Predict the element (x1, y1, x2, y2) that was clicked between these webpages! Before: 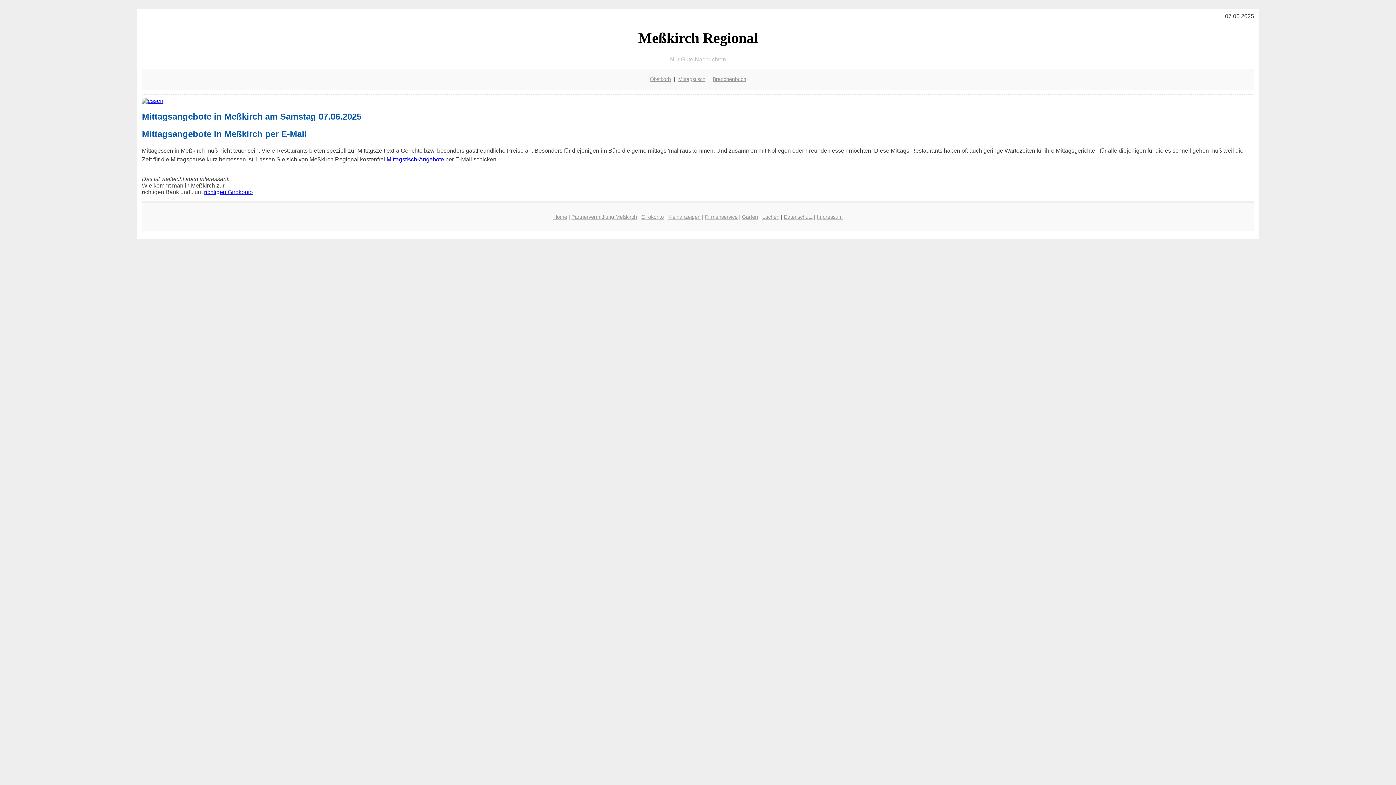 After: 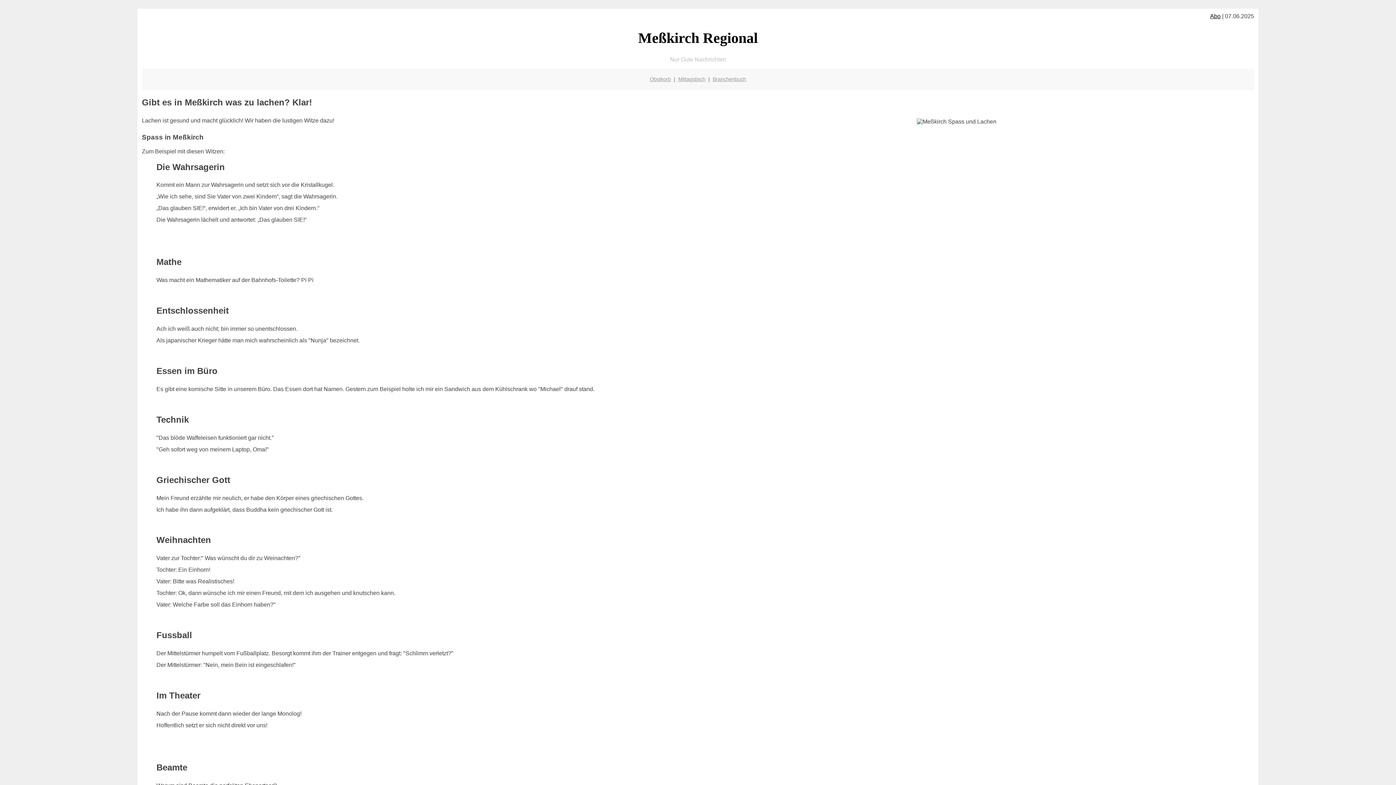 Action: label: Lachen bbox: (762, 214, 779, 220)